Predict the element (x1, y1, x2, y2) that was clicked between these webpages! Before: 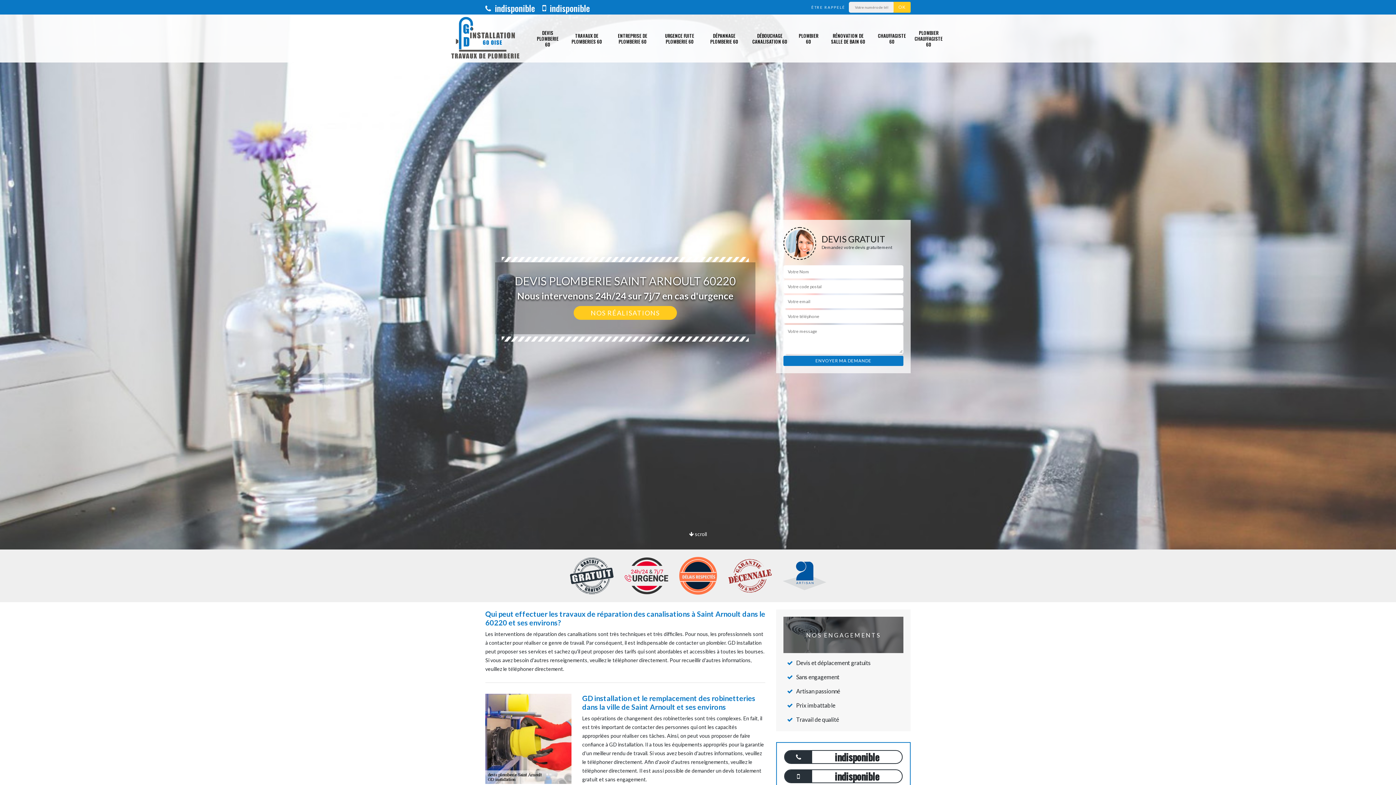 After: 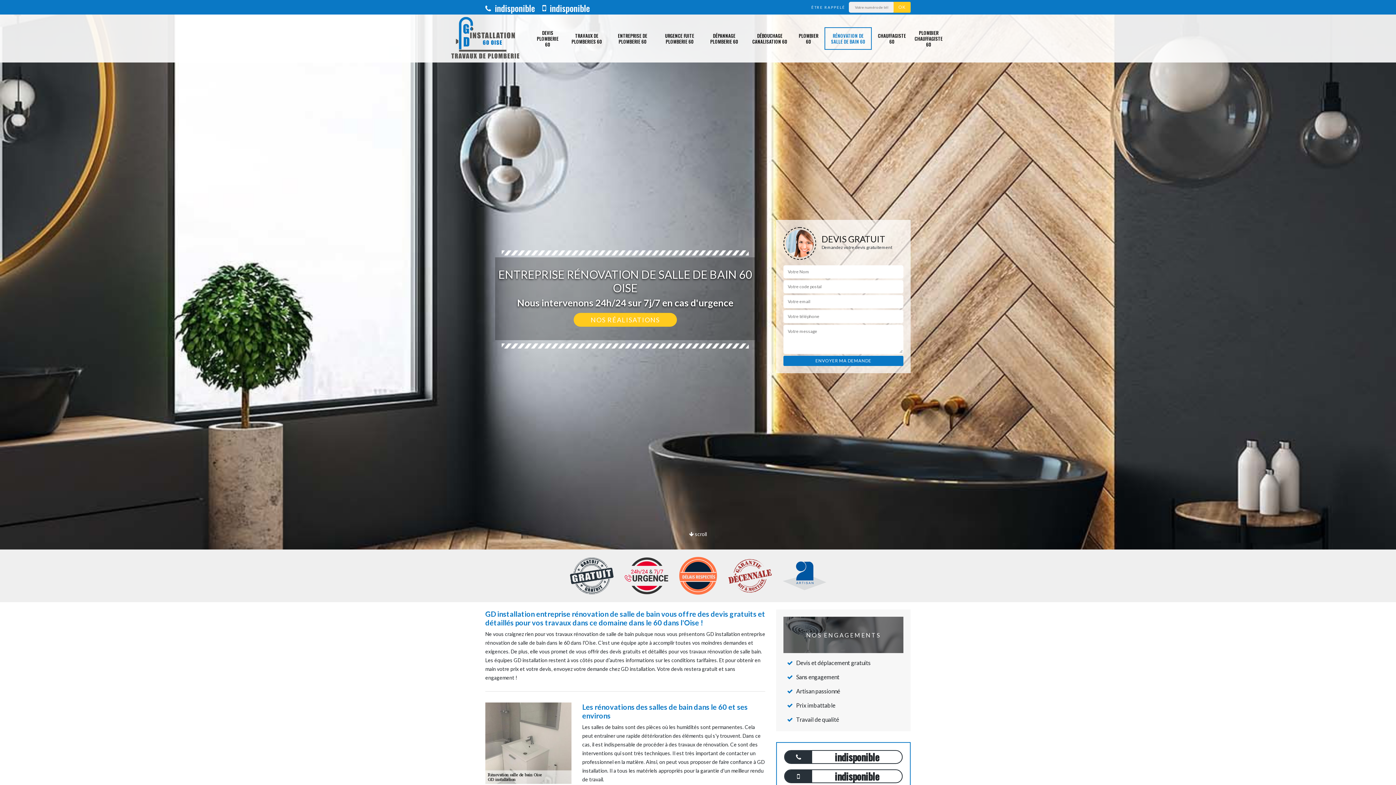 Action: label: RÉNOVATION DE SALLE DE BAIN 60 bbox: (824, 27, 872, 49)